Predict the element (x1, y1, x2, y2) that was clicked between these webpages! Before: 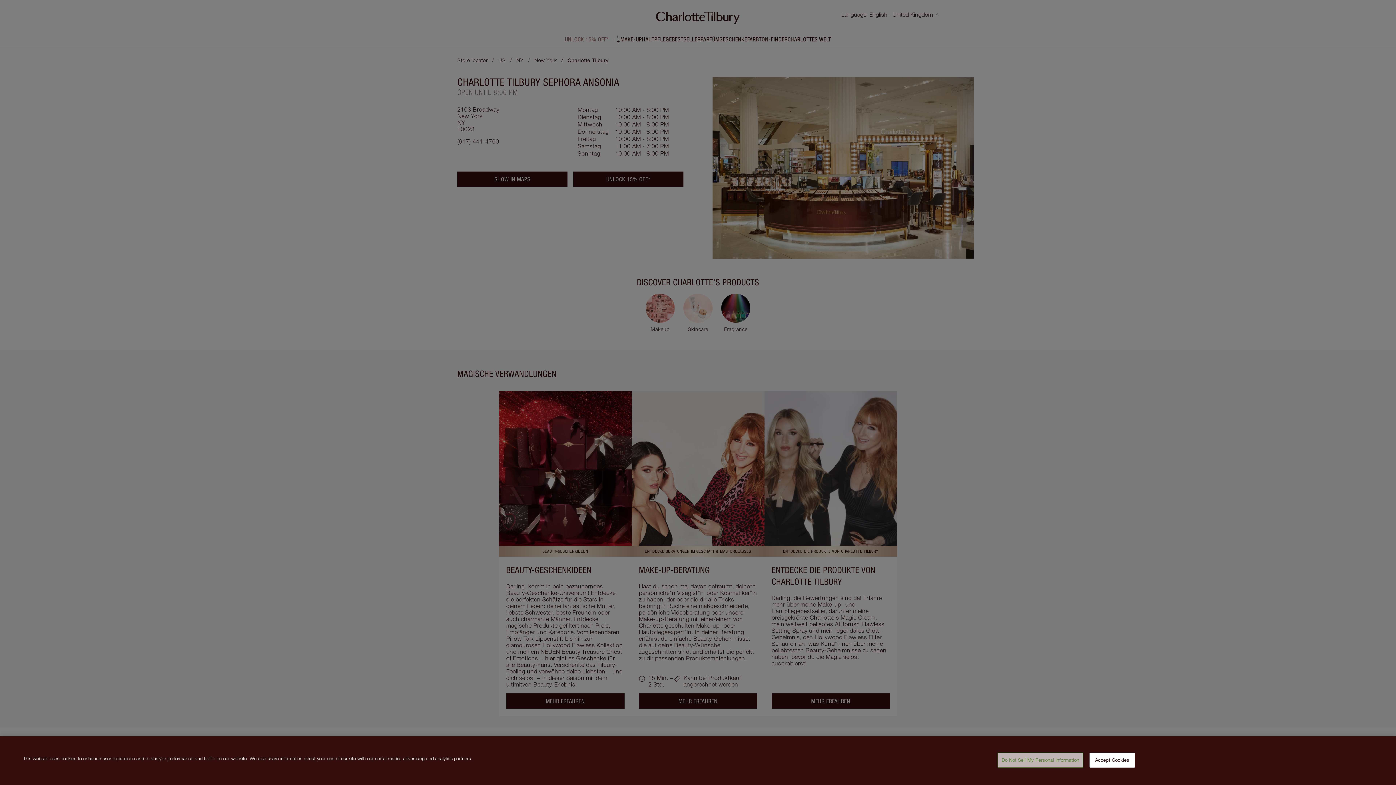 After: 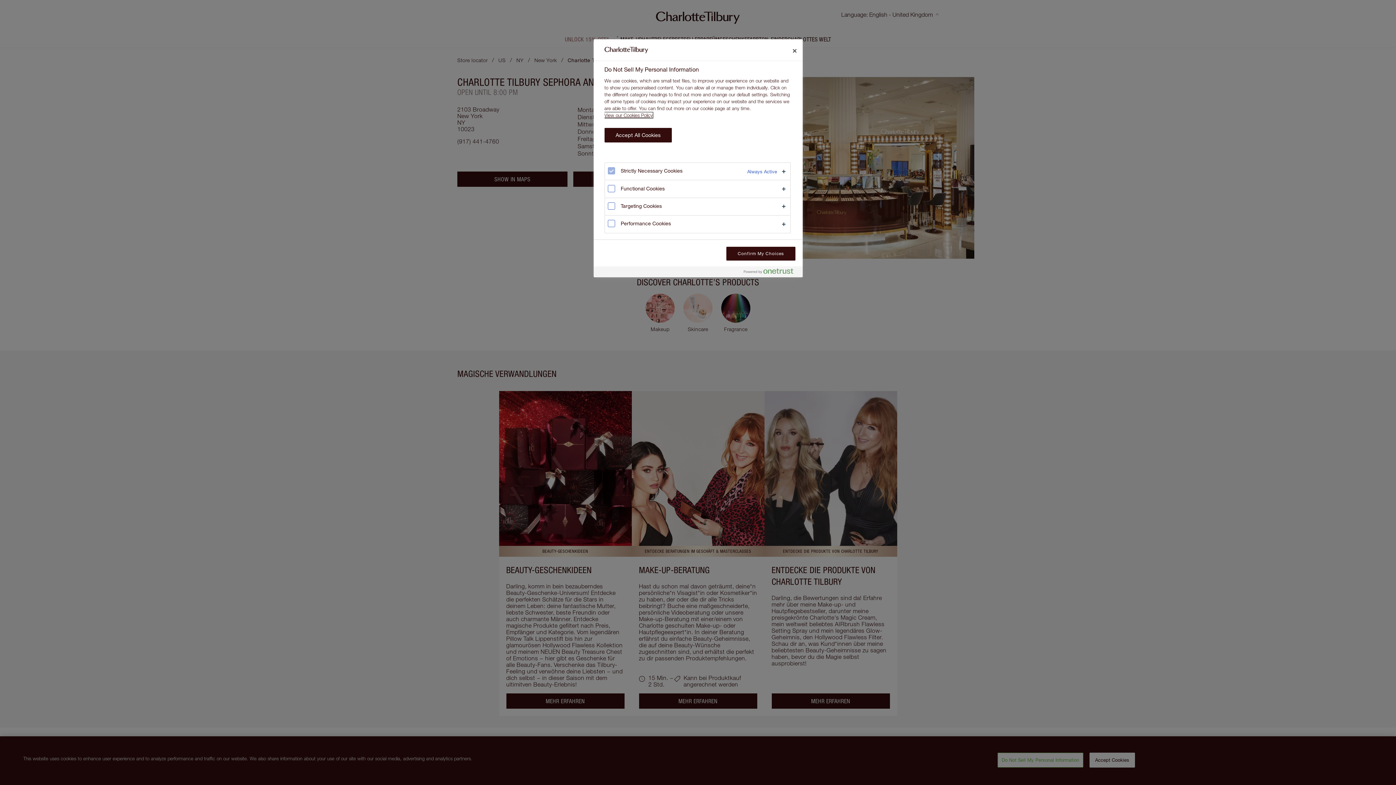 Action: bbox: (997, 753, 1083, 768) label: Do Not Sell My Personal Information